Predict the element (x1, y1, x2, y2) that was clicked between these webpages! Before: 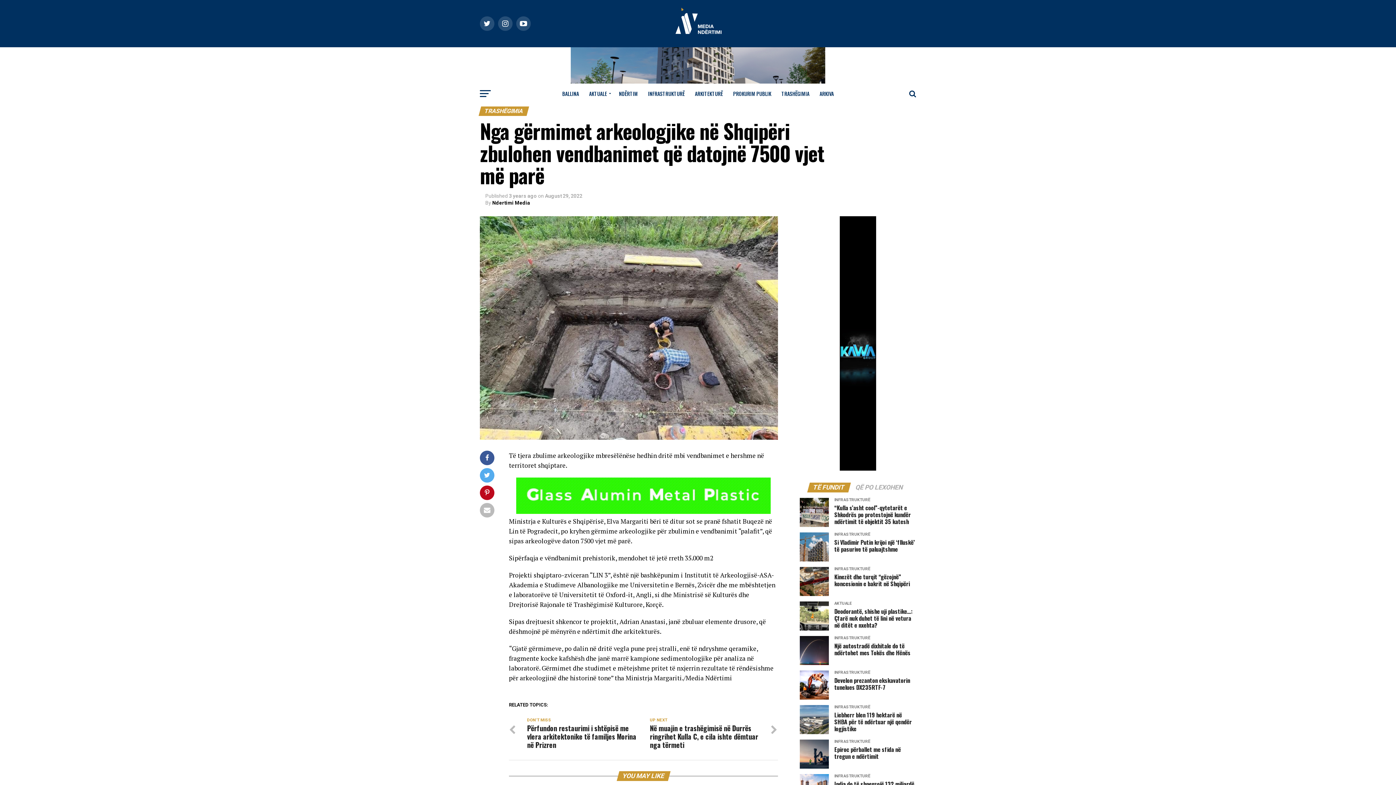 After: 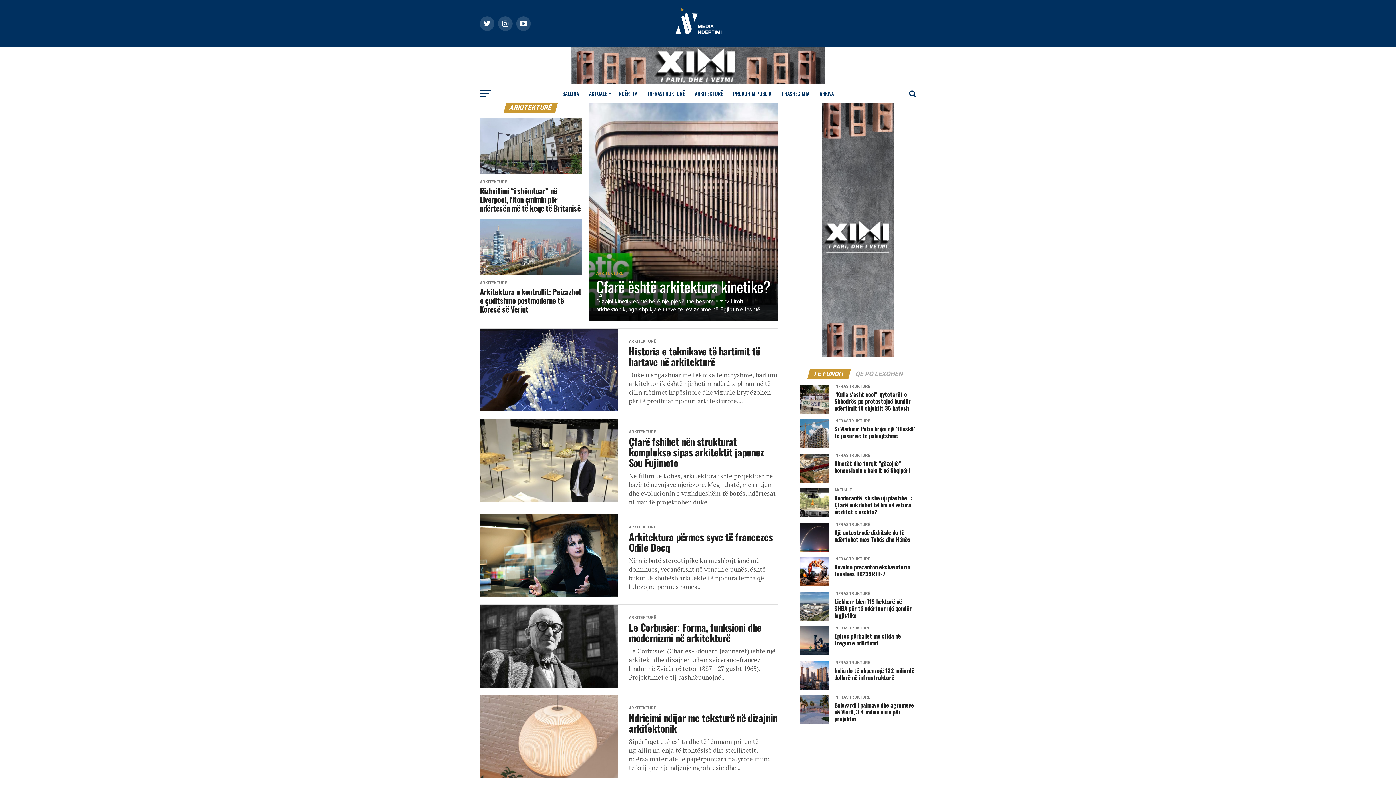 Action: bbox: (690, 84, 727, 102) label: ARKITEKTURË